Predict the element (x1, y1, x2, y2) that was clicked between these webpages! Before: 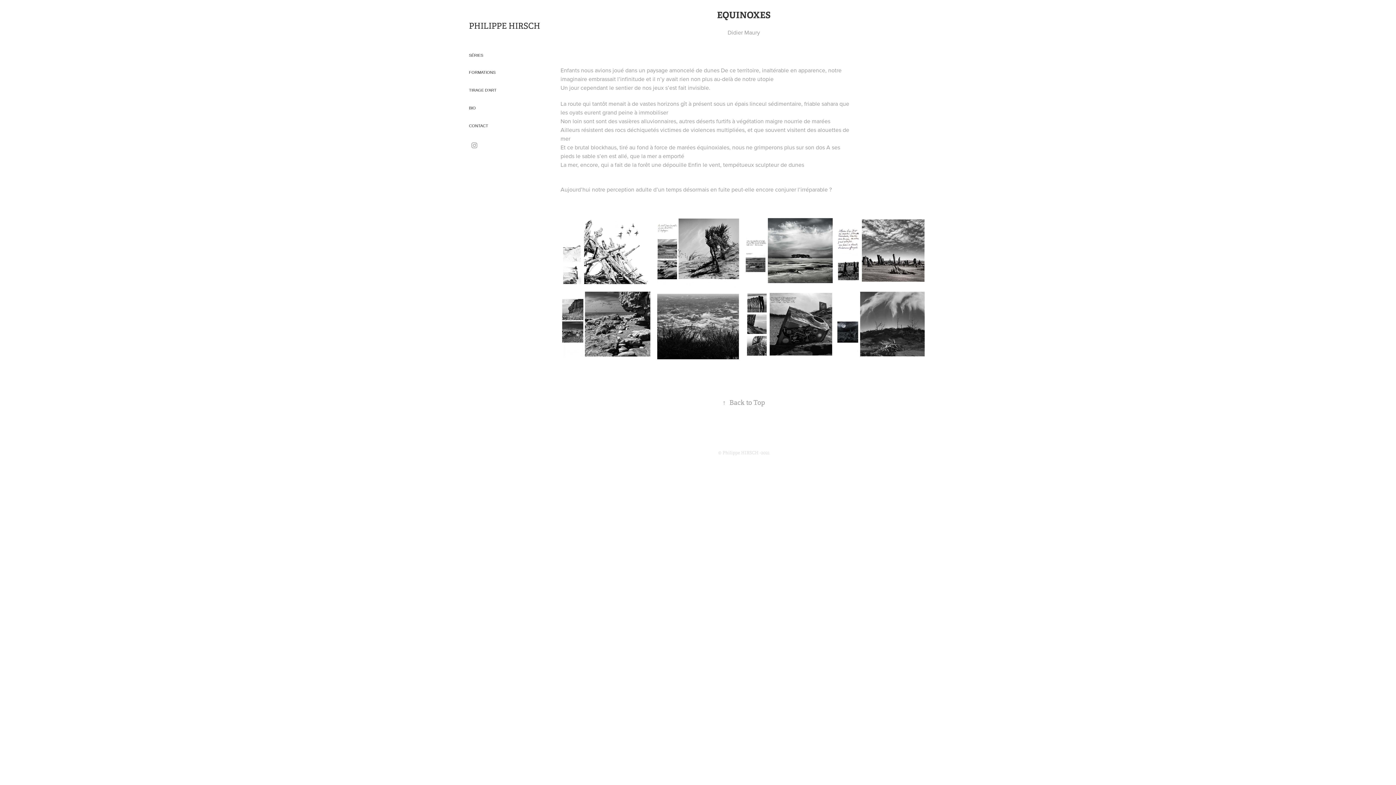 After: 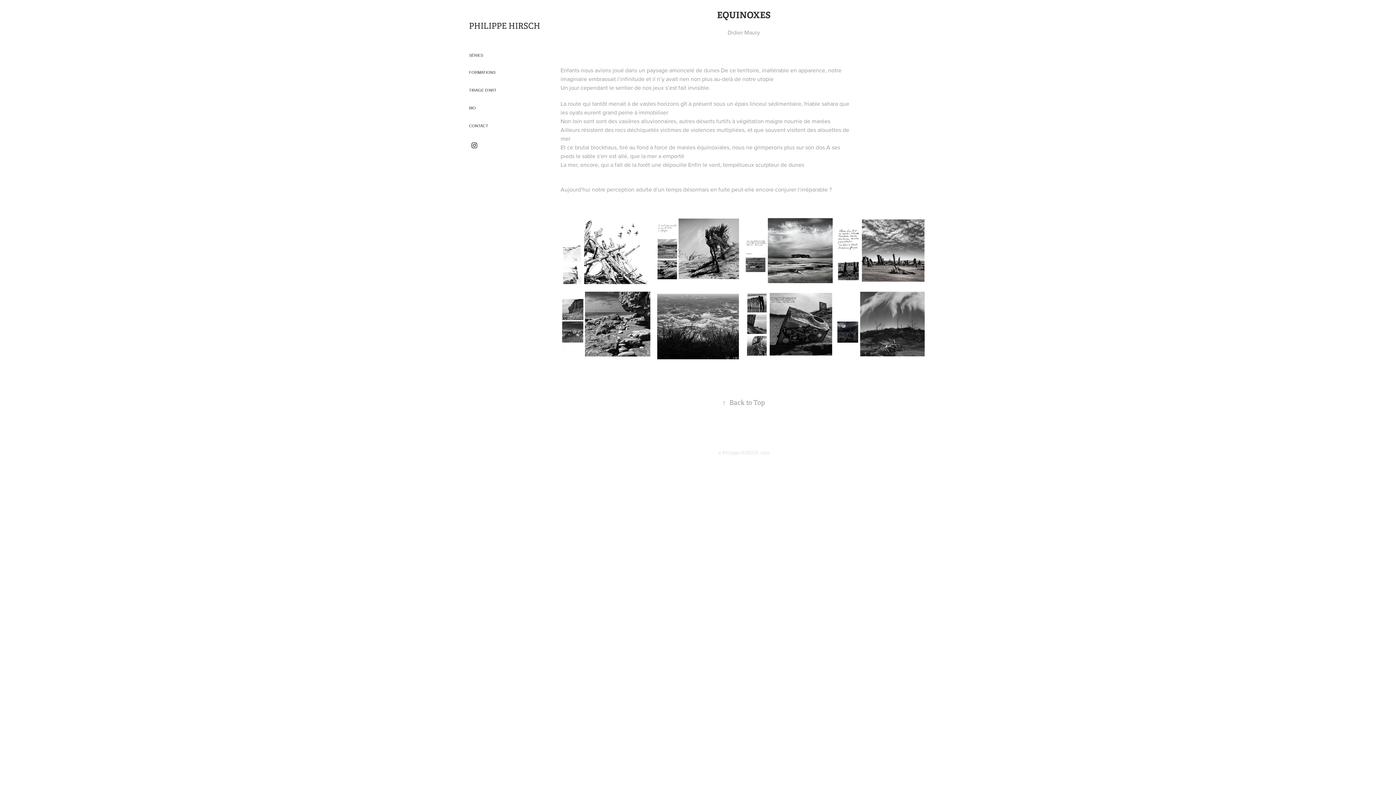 Action: bbox: (469, 140, 480, 150)